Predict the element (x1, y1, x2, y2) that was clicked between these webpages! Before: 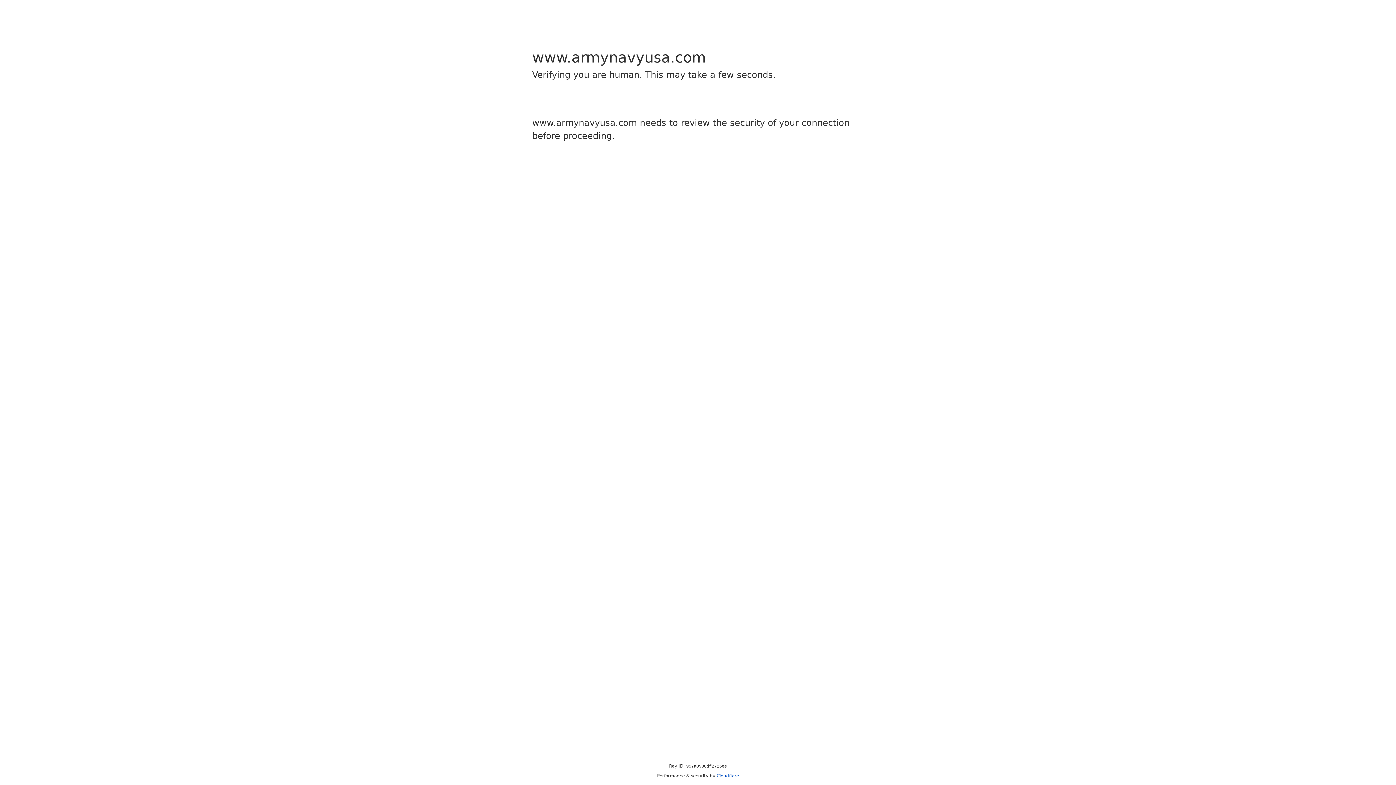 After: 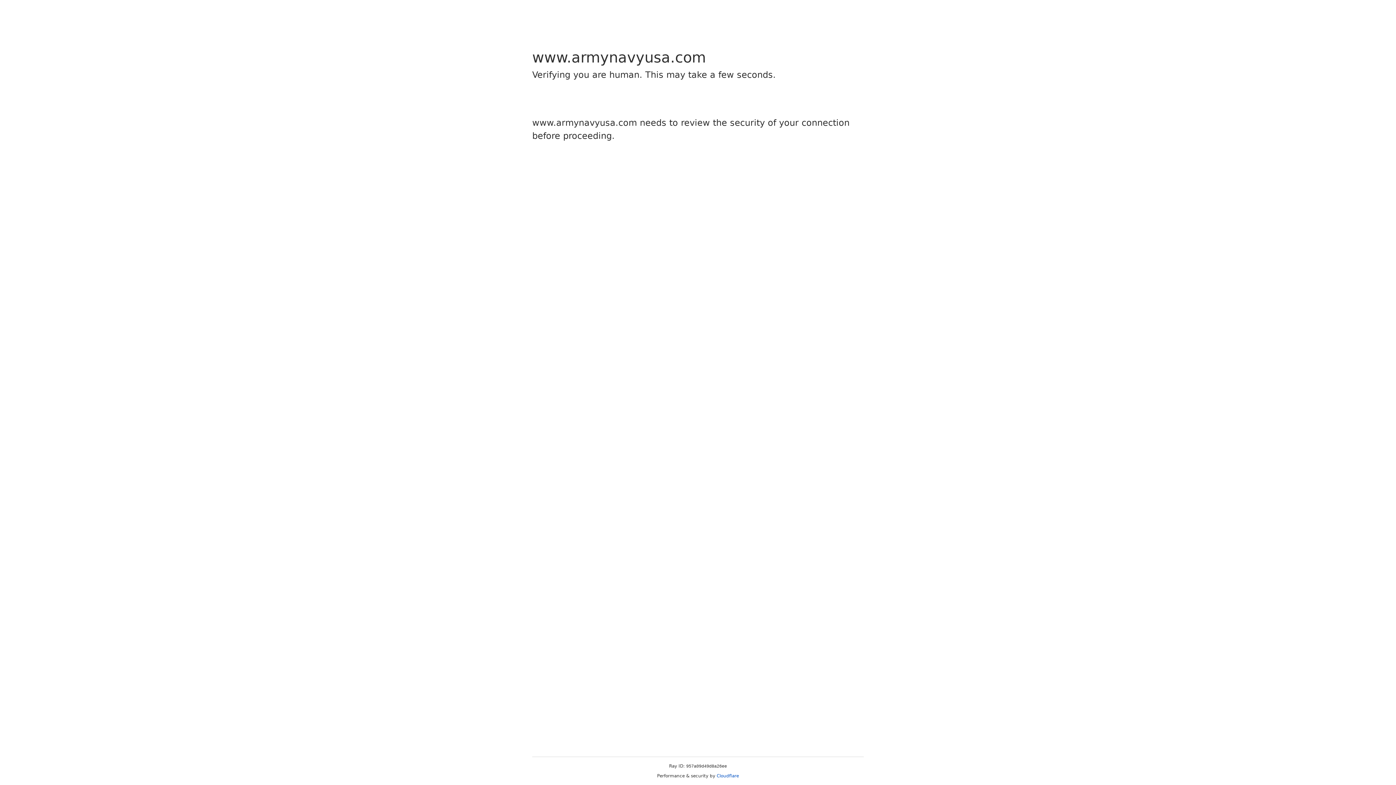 Action: bbox: (716, 773, 739, 778) label: Cloudflare